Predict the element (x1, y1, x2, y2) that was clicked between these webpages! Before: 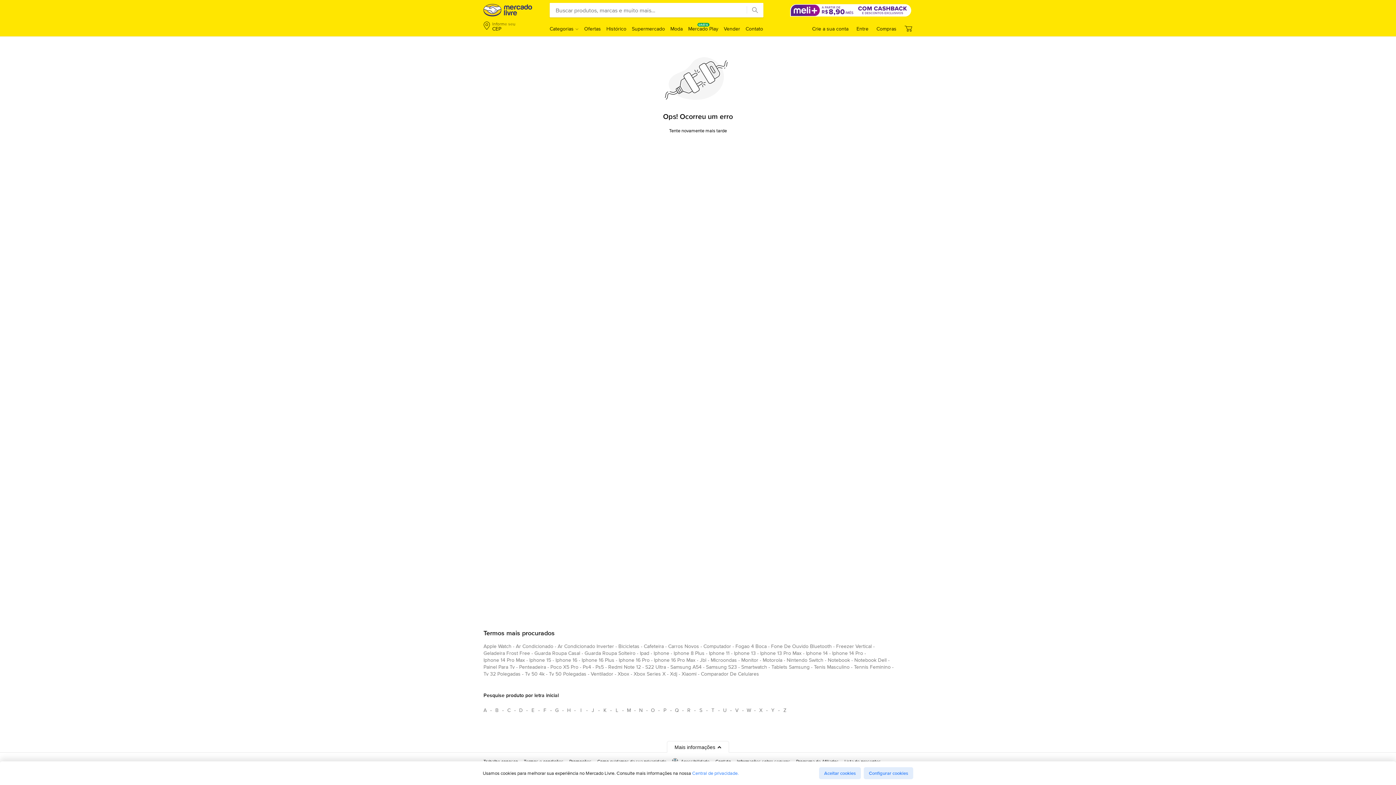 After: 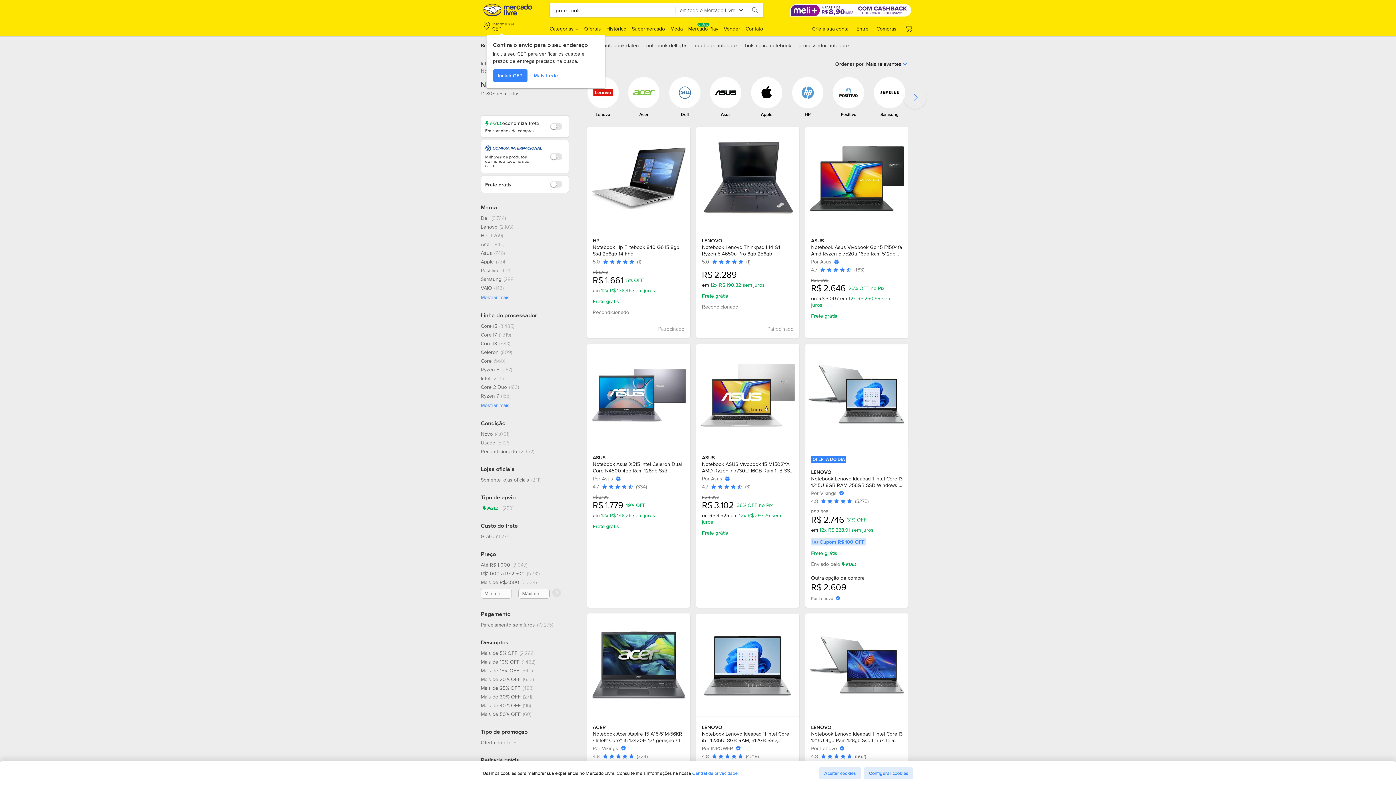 Action: label: notebook bbox: (828, 656, 850, 666)